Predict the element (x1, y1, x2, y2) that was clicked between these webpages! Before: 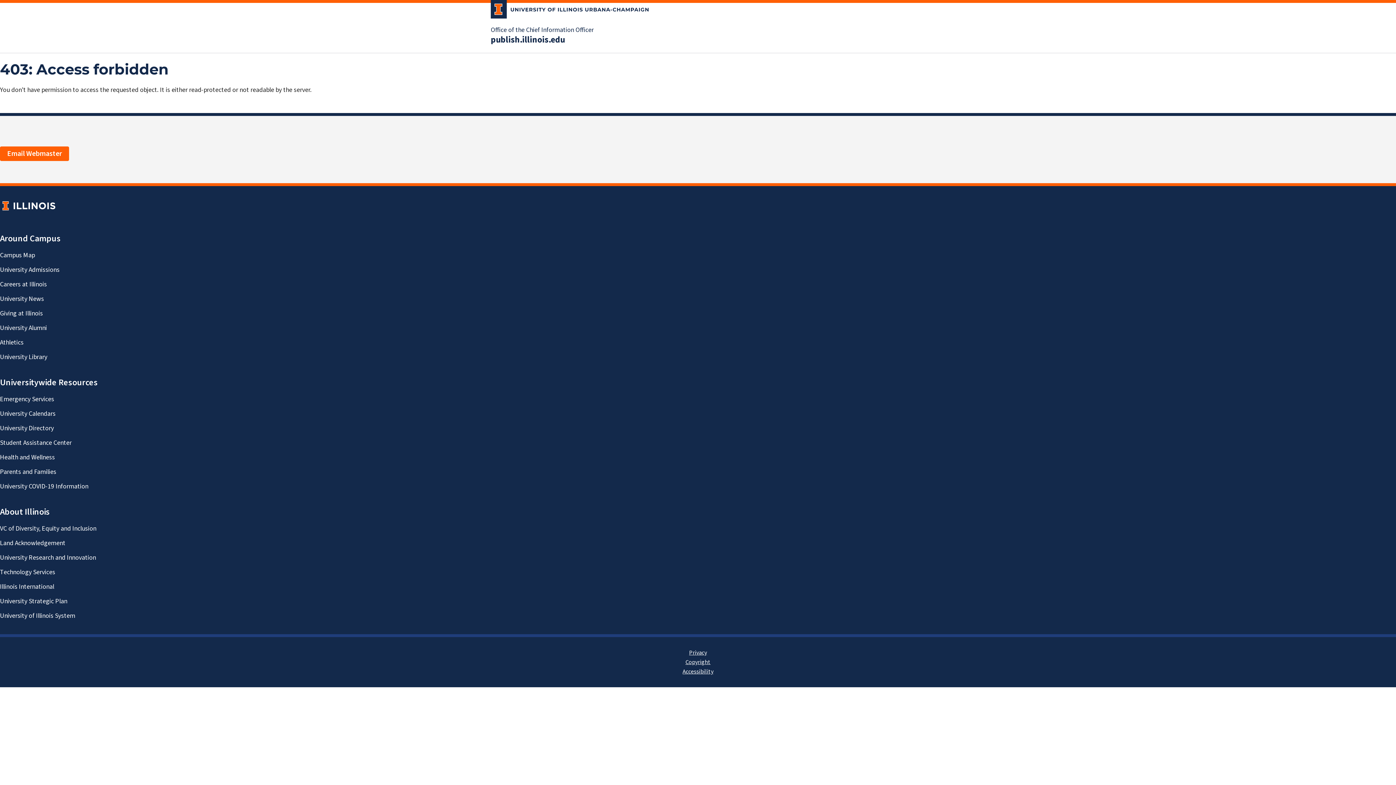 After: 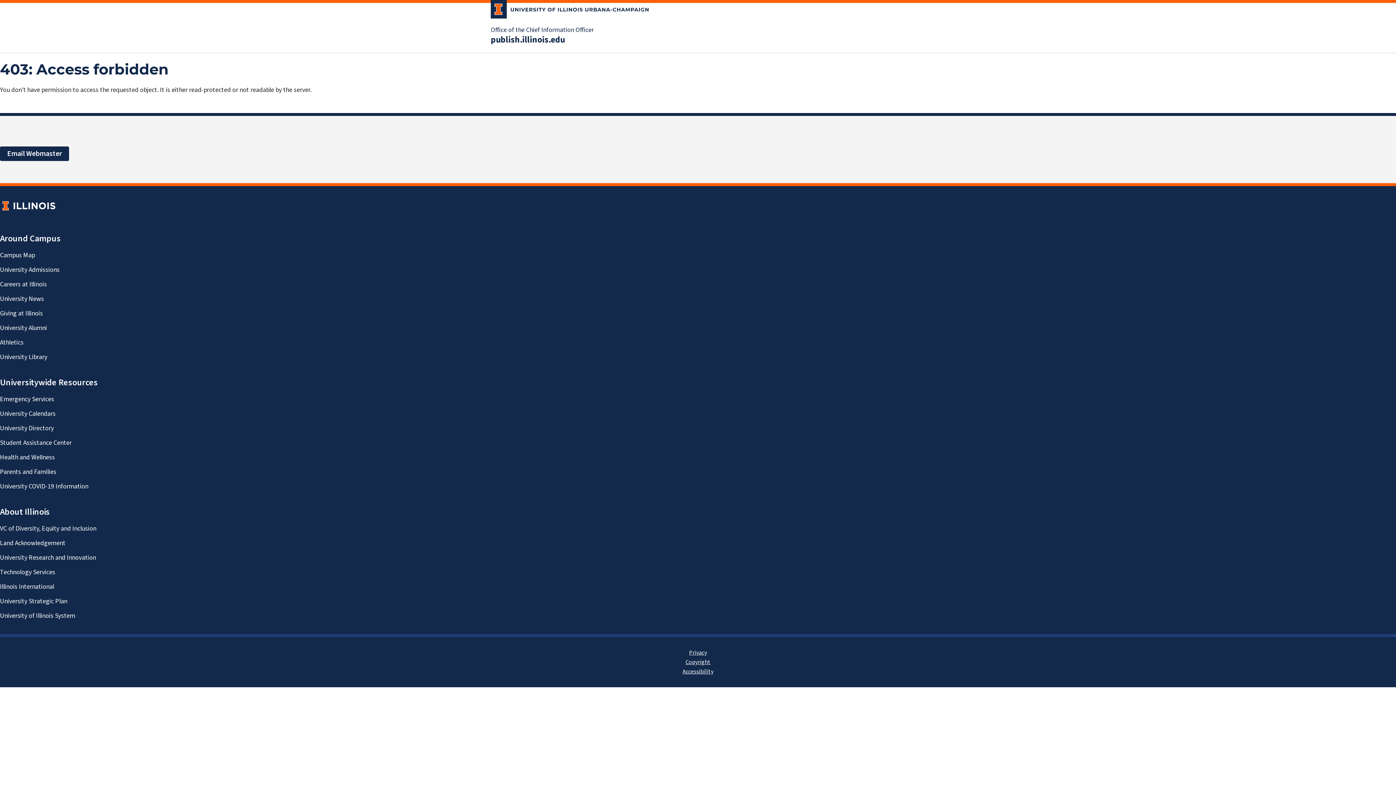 Action: bbox: (0, 146, 69, 161) label: Email Webmaster